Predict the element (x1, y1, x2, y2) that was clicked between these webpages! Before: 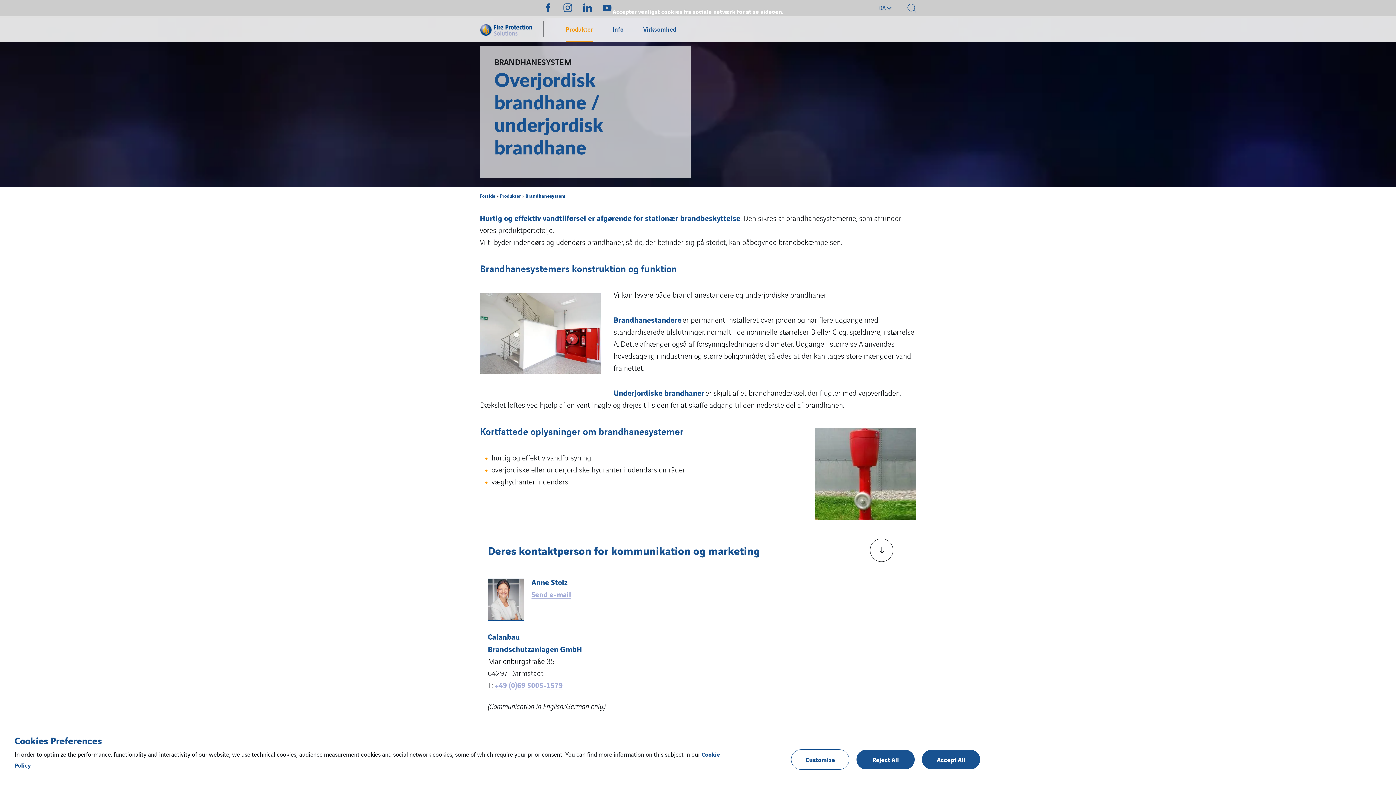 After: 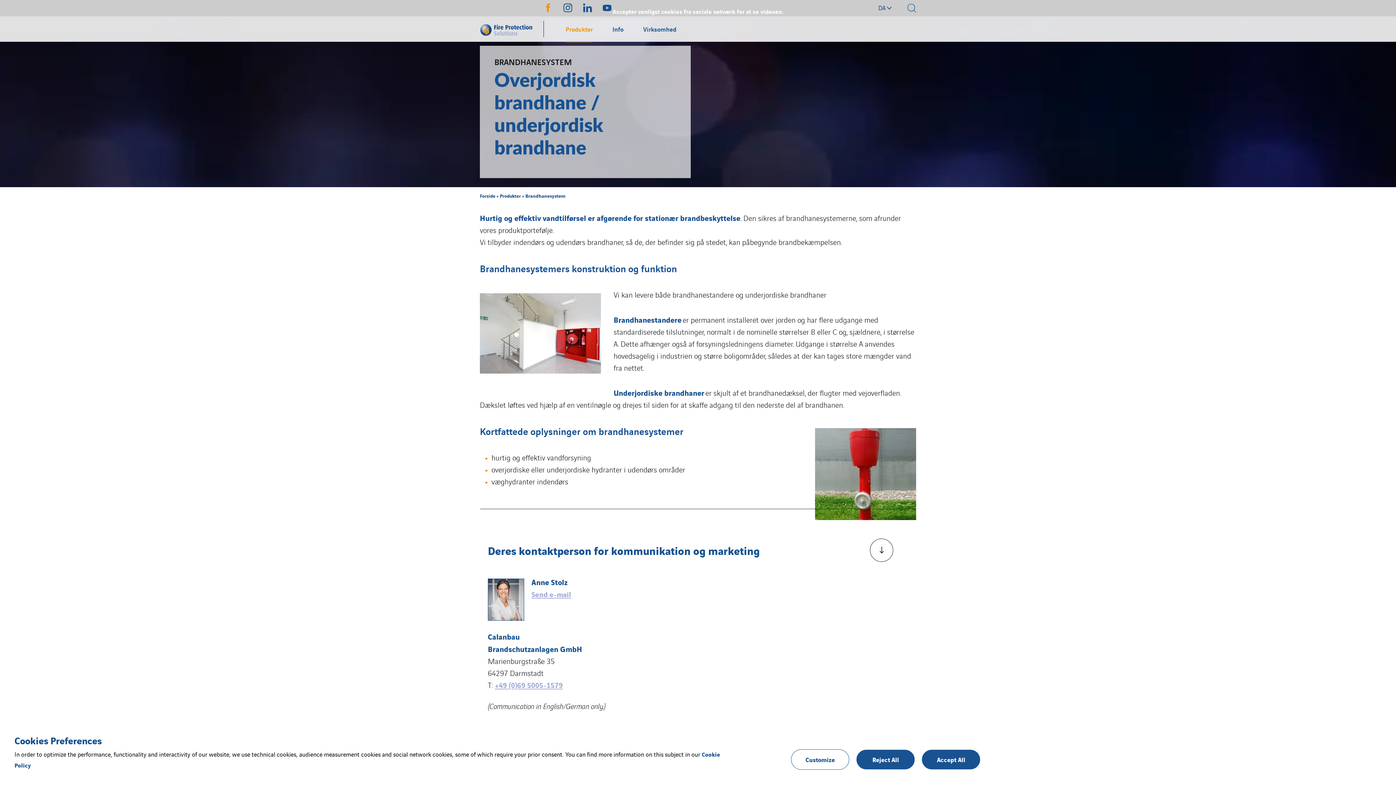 Action: bbox: (543, 3, 552, 13)